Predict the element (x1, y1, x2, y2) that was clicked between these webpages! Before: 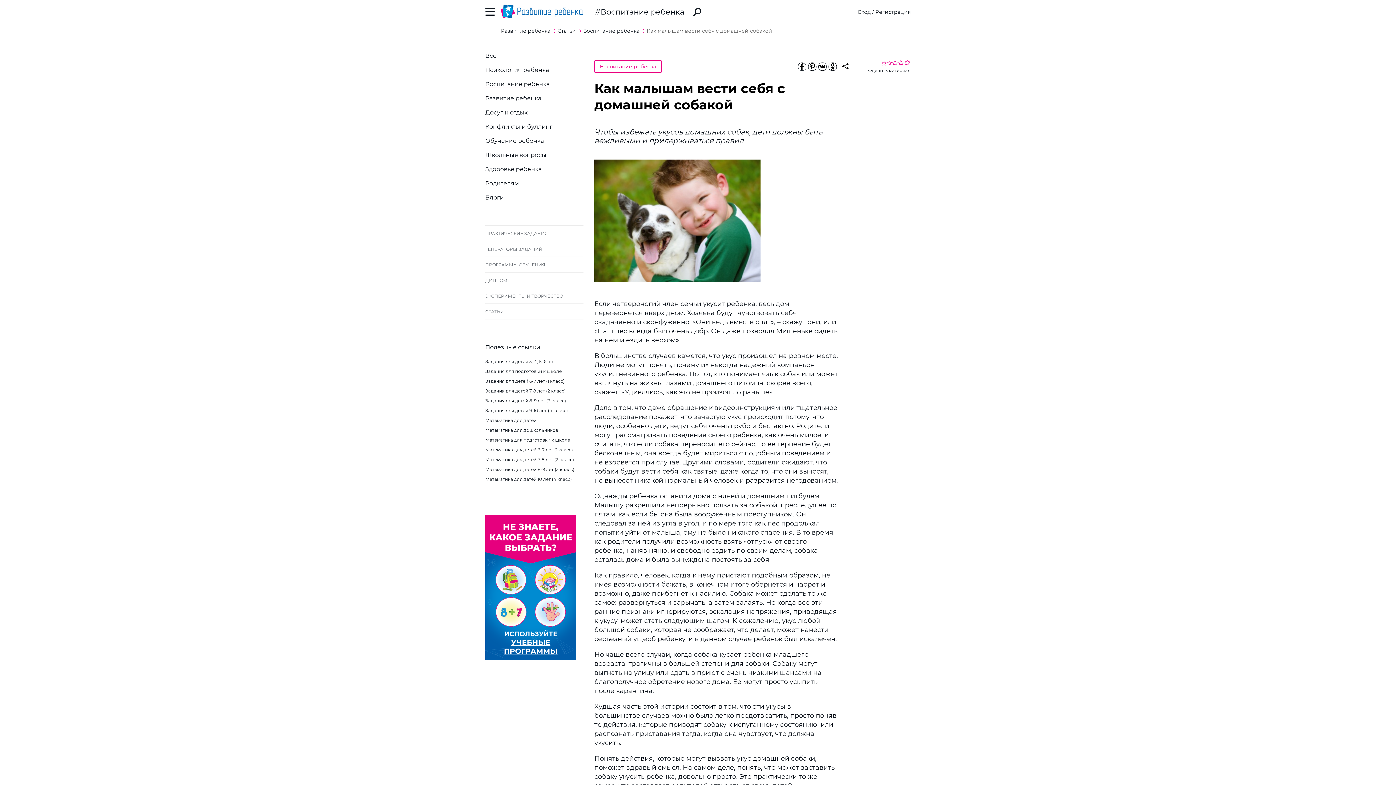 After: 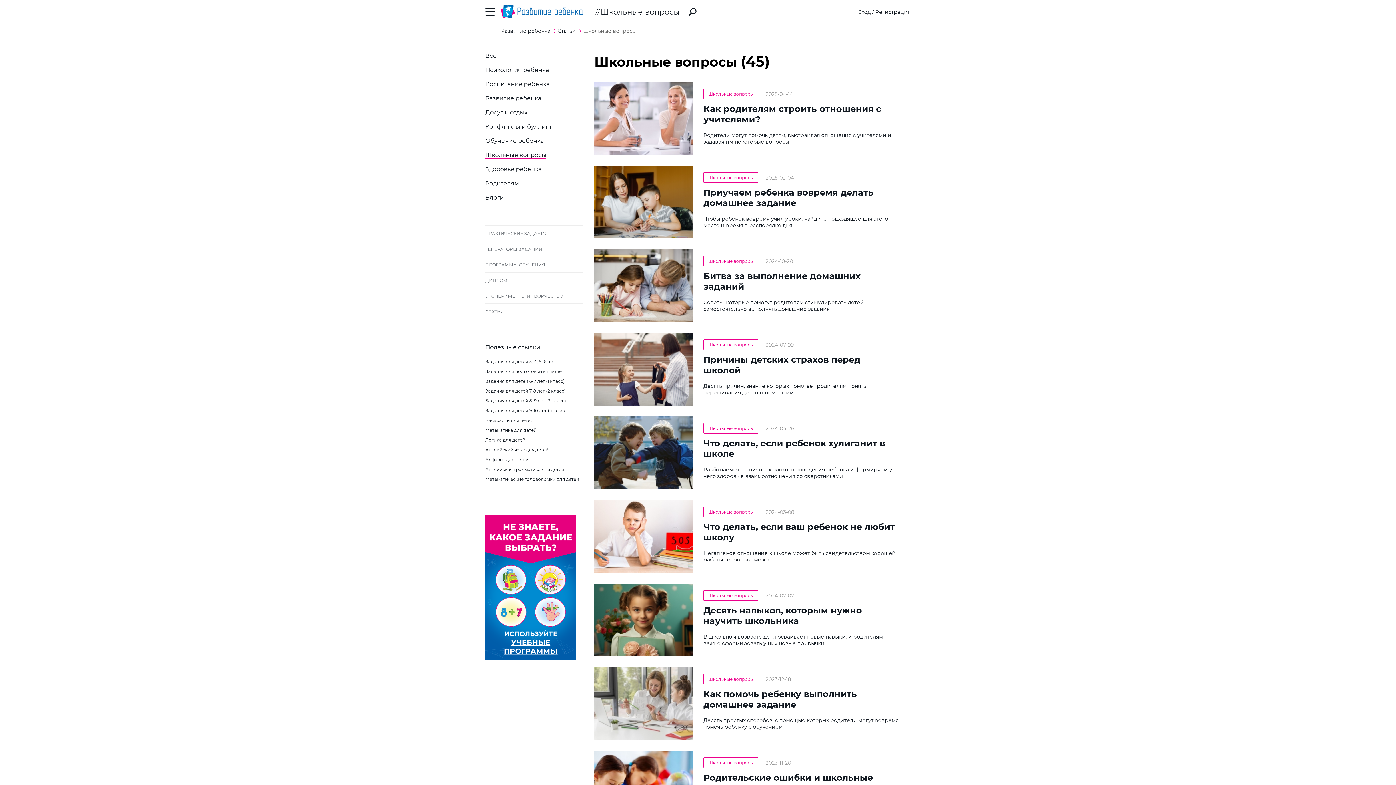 Action: bbox: (485, 151, 546, 158) label: Школьные вопросы